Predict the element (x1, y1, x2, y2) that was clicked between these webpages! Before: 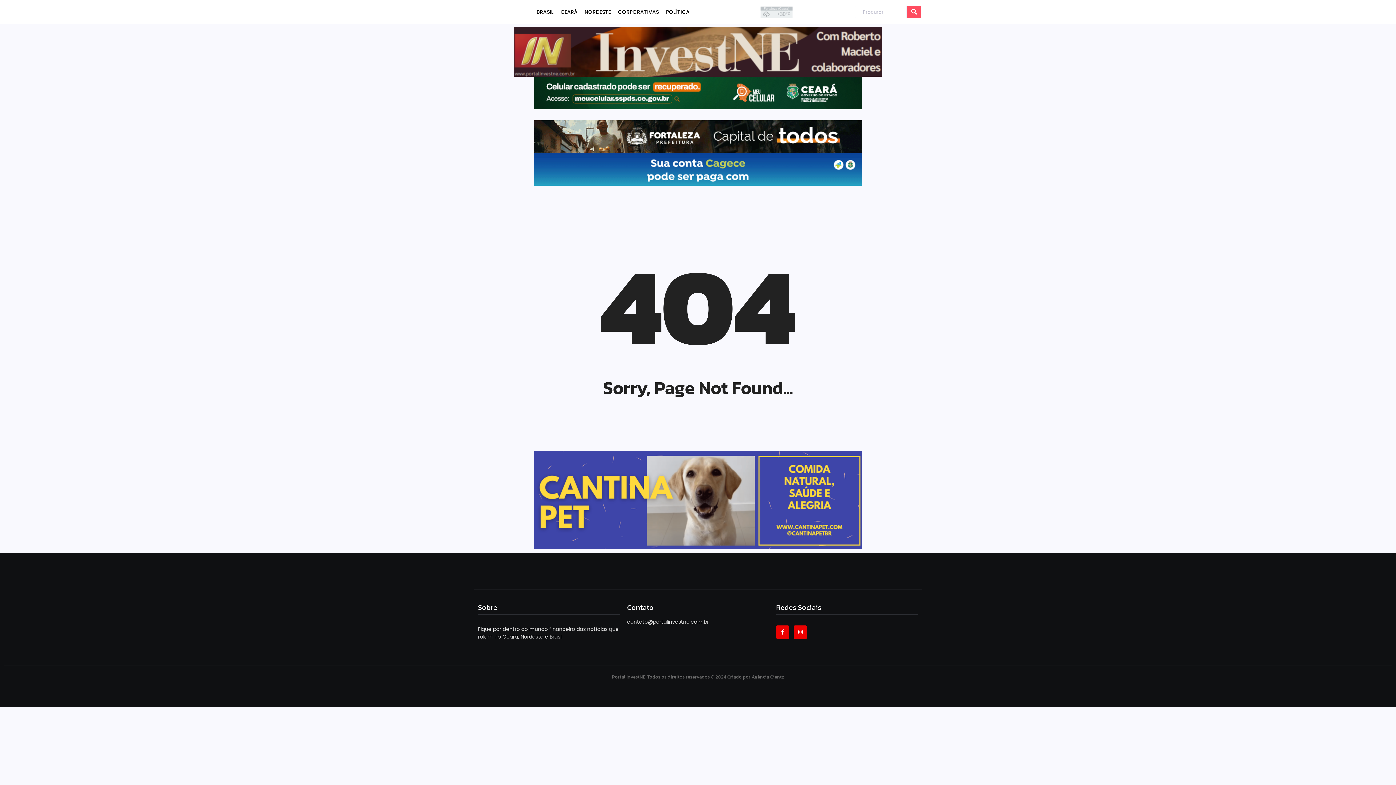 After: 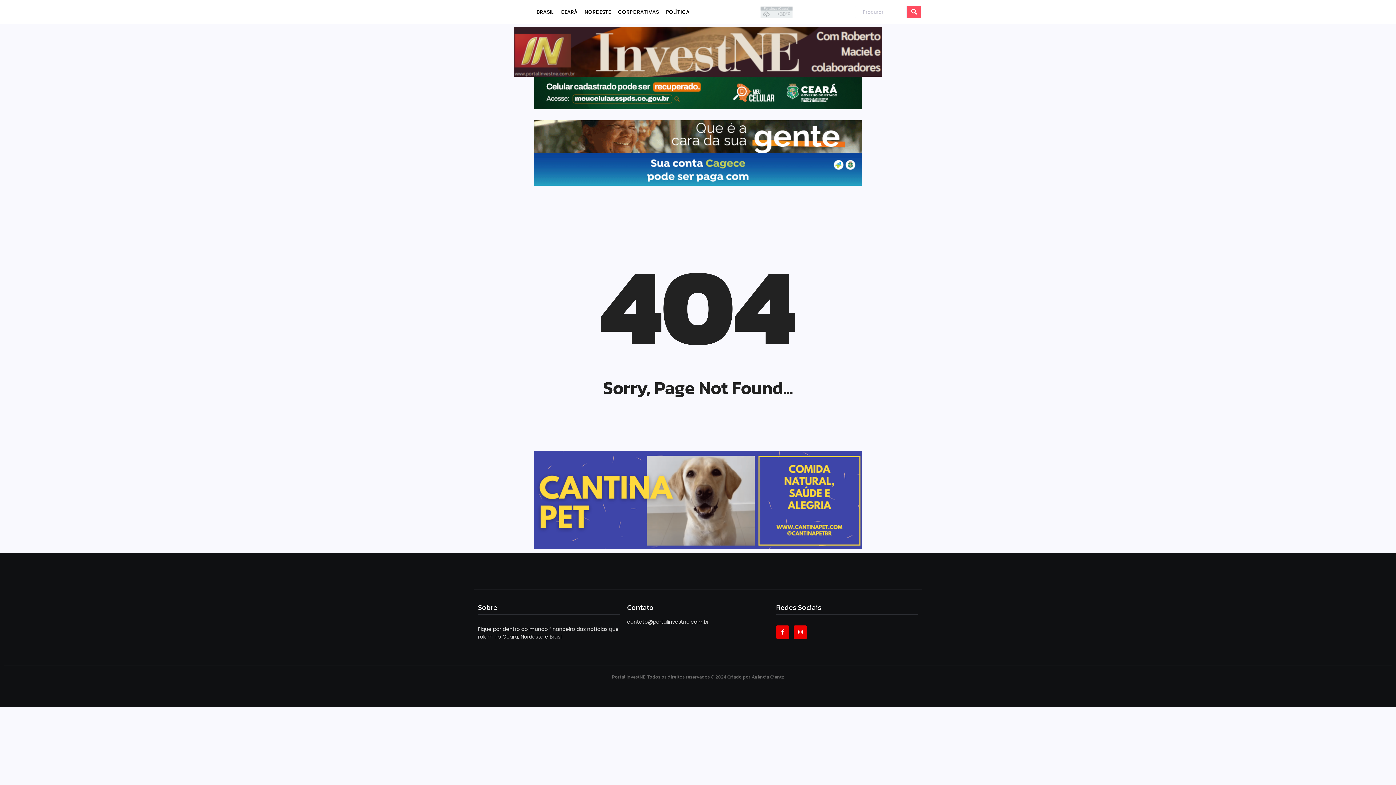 Action: bbox: (723, 6, 829, 17)